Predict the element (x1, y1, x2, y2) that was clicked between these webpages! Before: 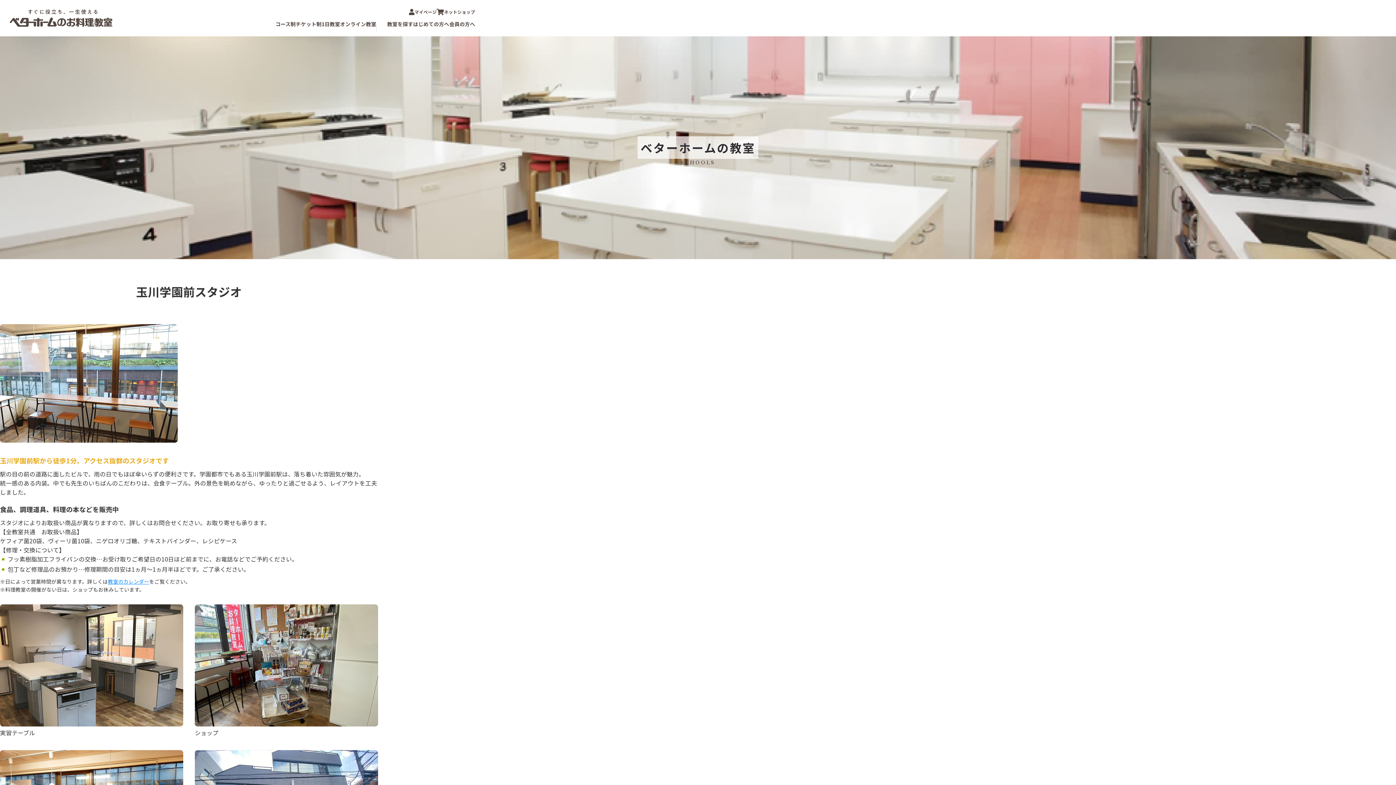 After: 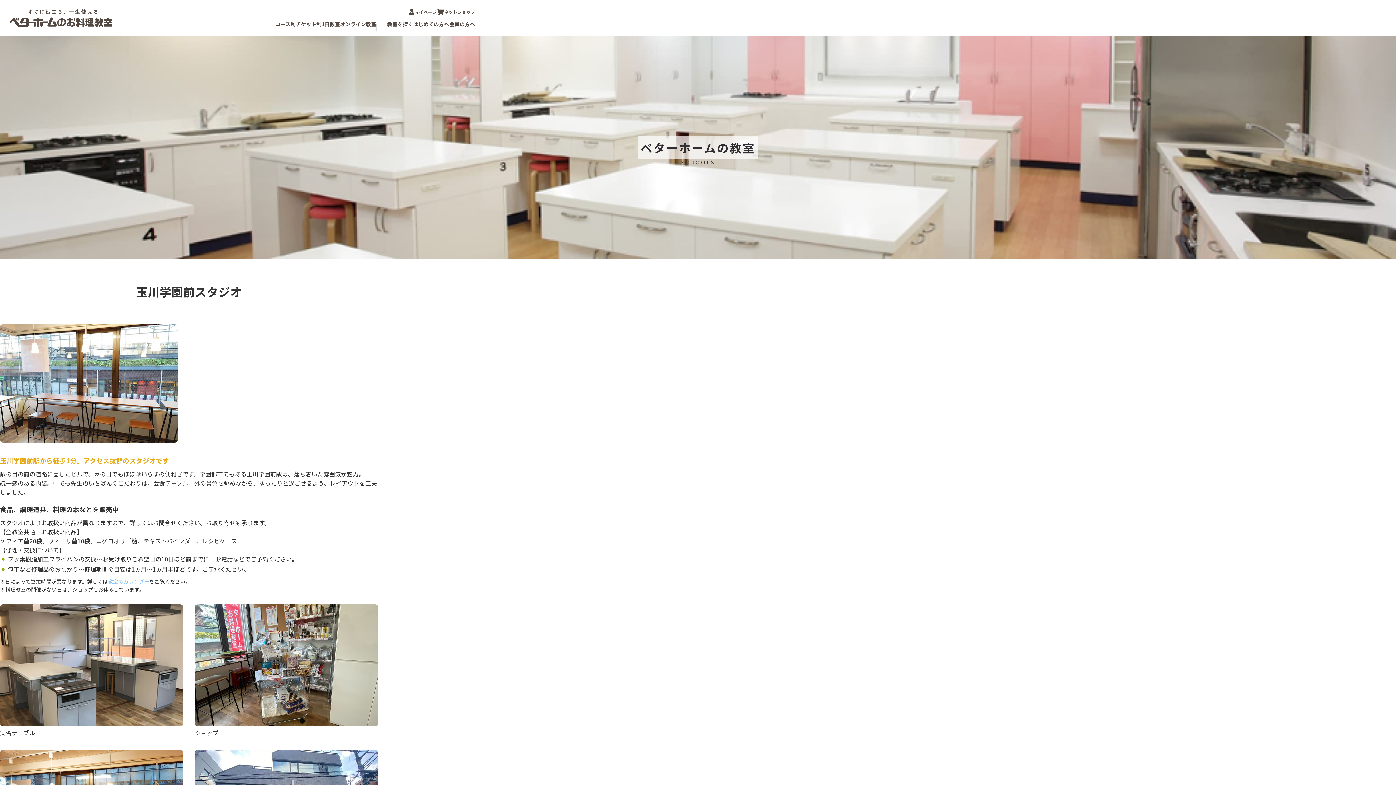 Action: bbox: (107, 578, 149, 585) label: 教室のカレンダー